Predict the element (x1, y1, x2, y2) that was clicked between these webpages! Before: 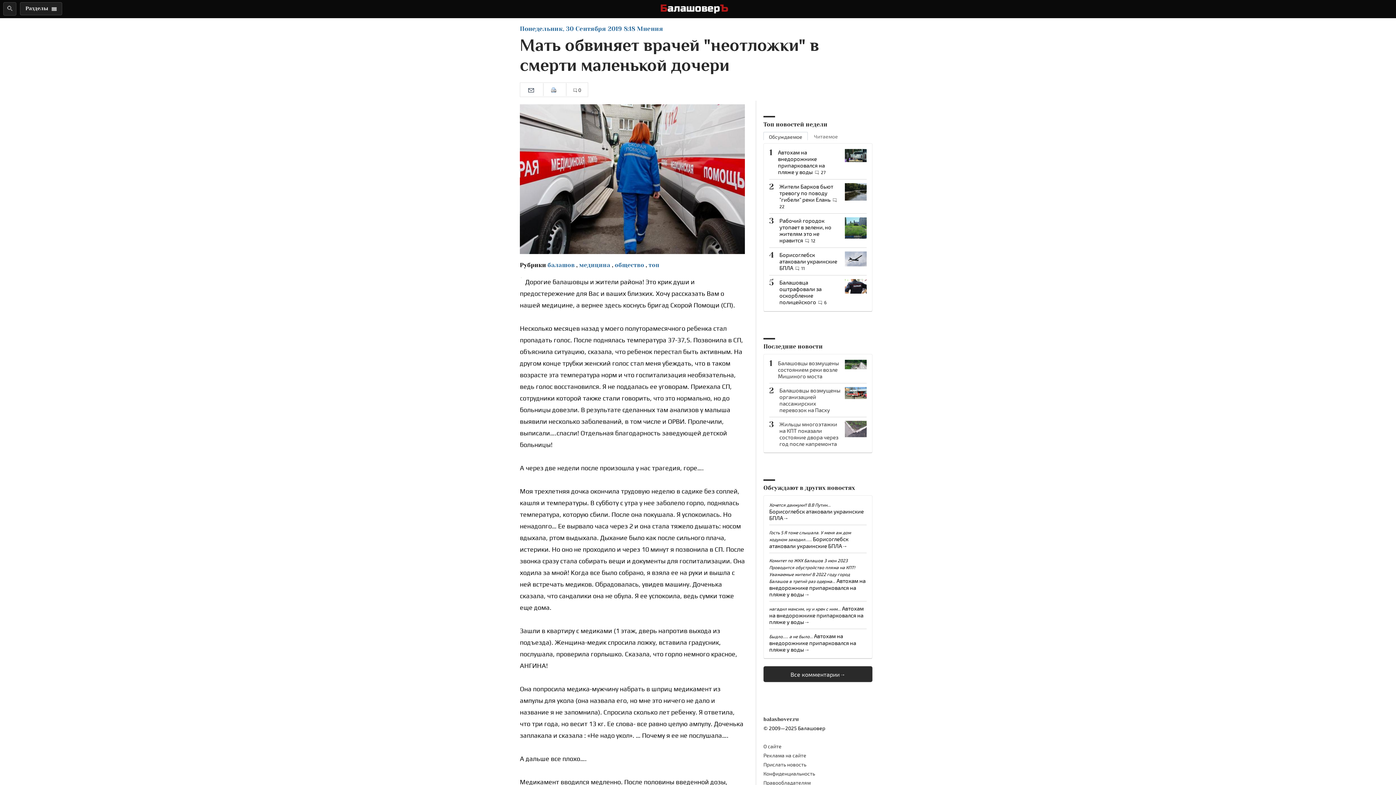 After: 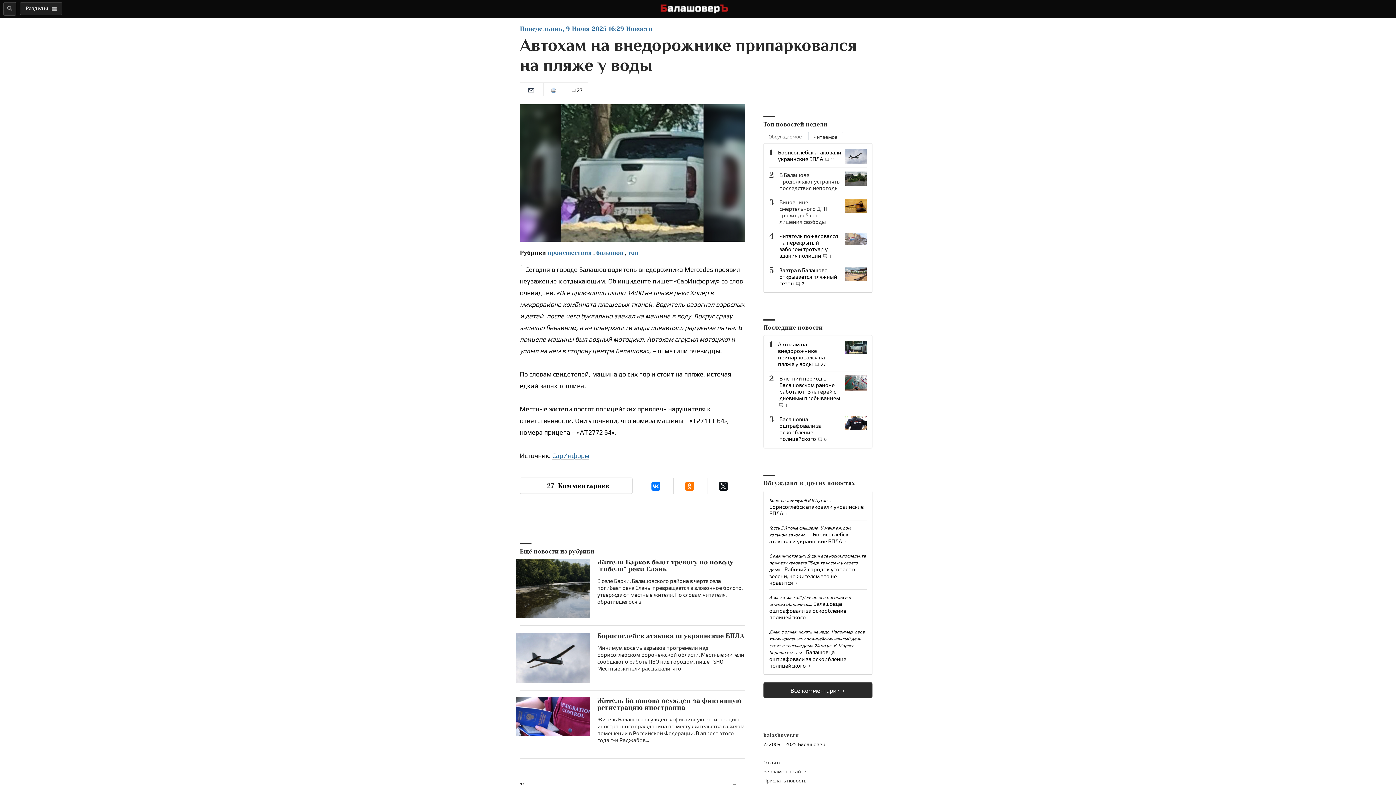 Action: label: Быдло..... а не было... Автохам на внедорожнике припарковался на пляже у воды→ bbox: (769, 632, 856, 652)